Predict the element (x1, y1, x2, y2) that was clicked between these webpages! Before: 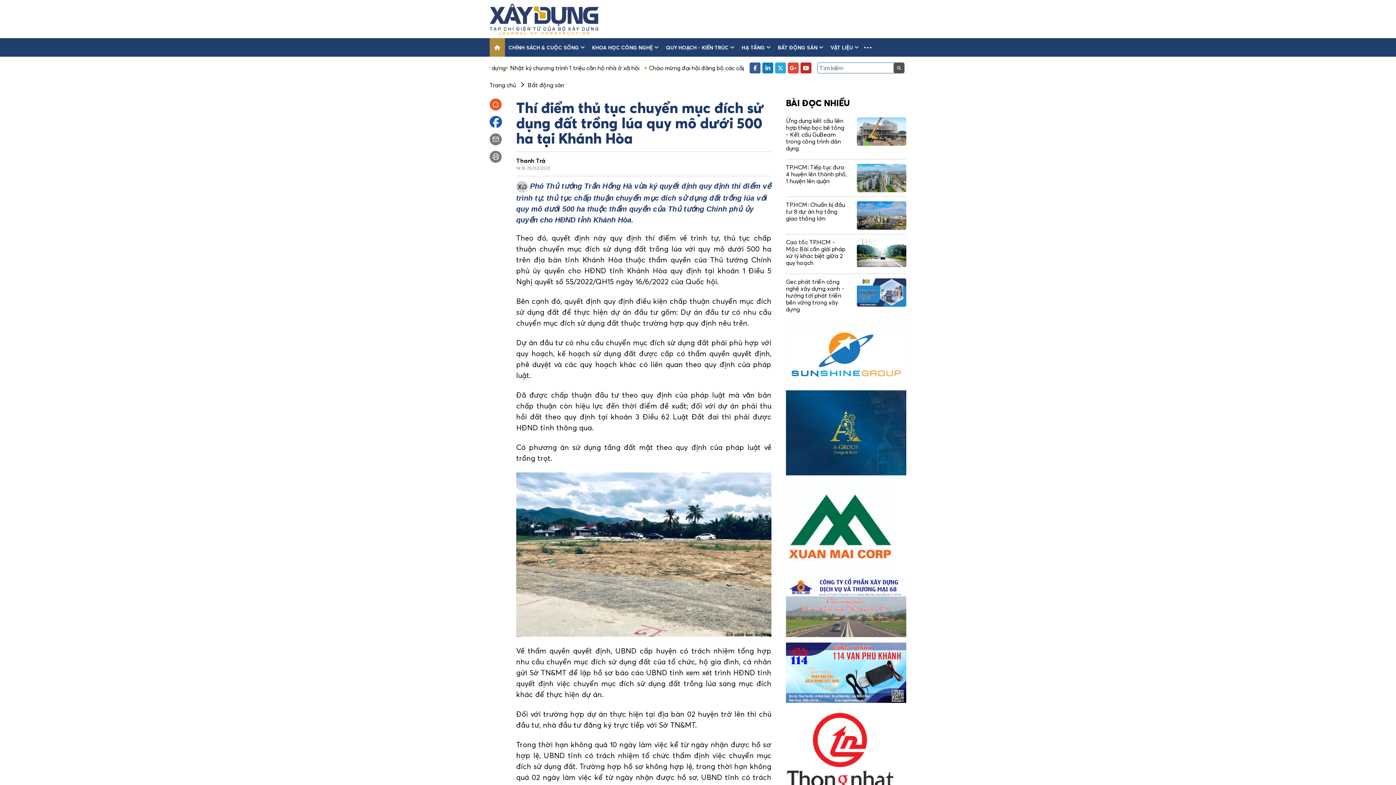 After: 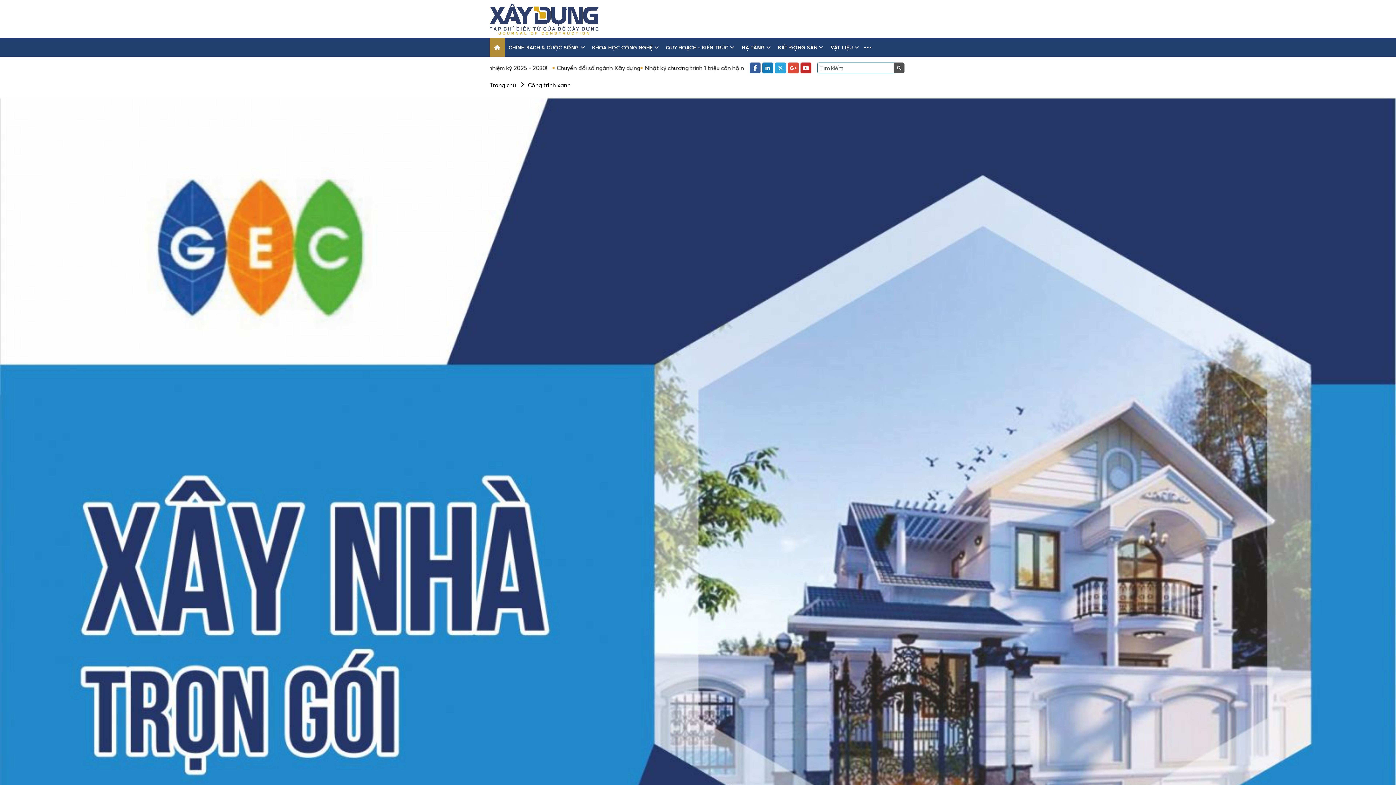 Action: bbox: (857, 278, 906, 306)